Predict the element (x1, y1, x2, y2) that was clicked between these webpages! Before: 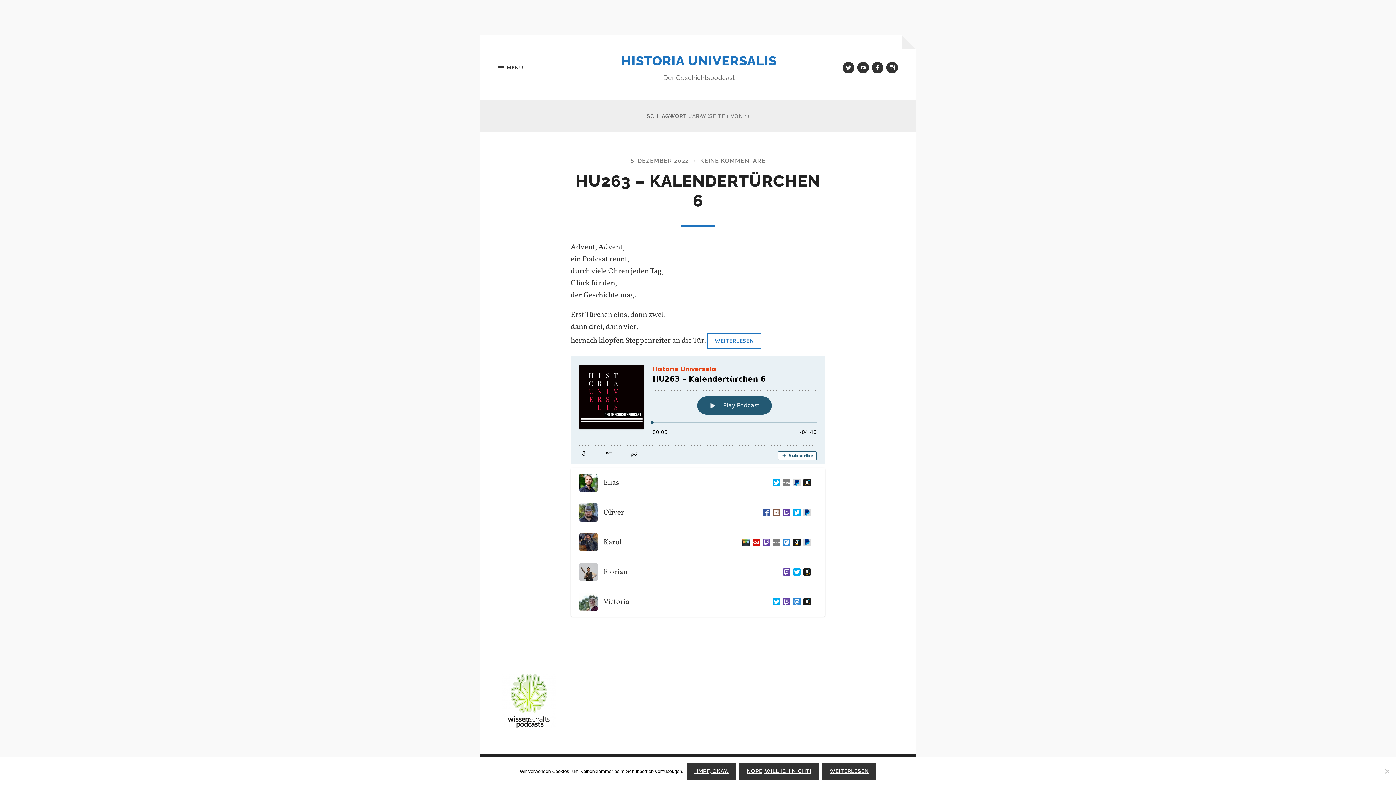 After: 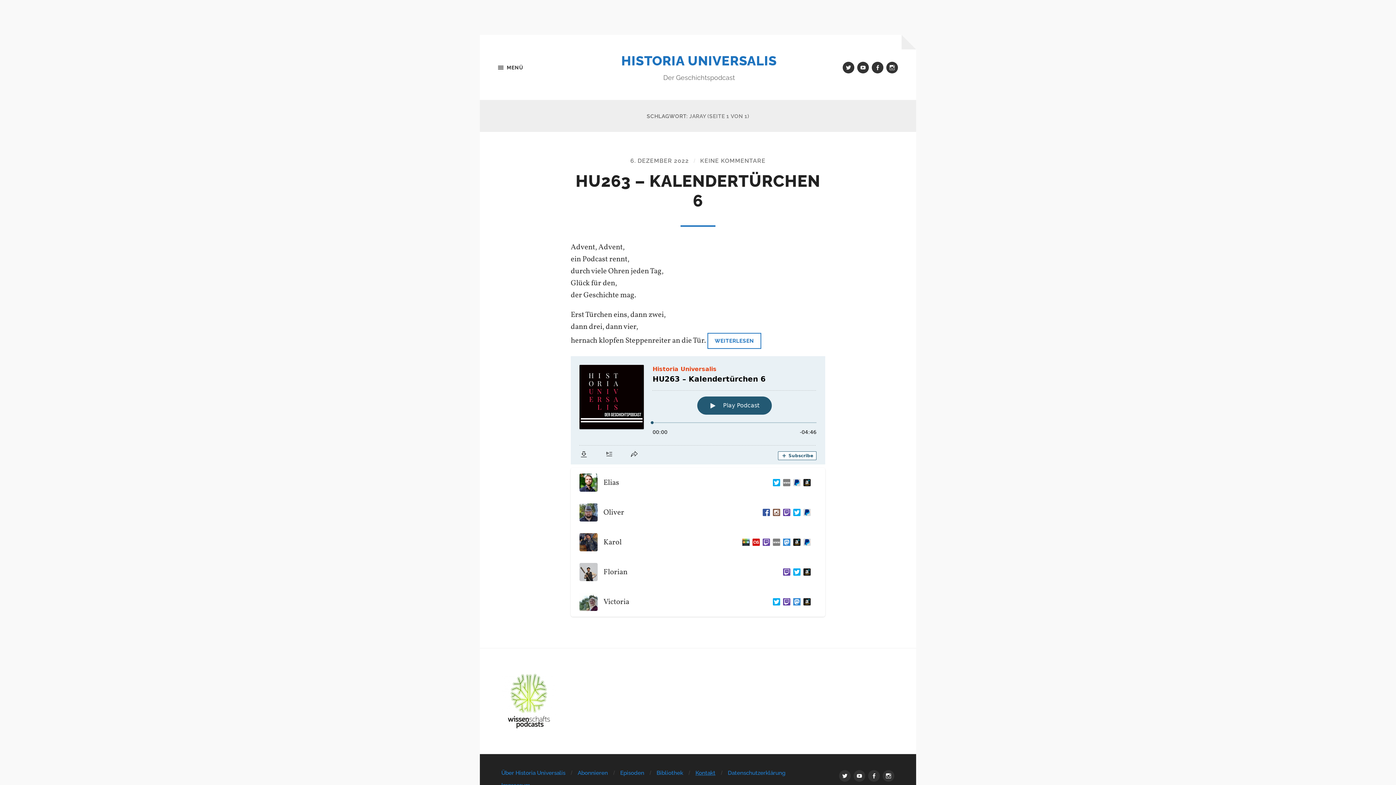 Action: label: Hmpf, okay. bbox: (687, 763, 736, 780)